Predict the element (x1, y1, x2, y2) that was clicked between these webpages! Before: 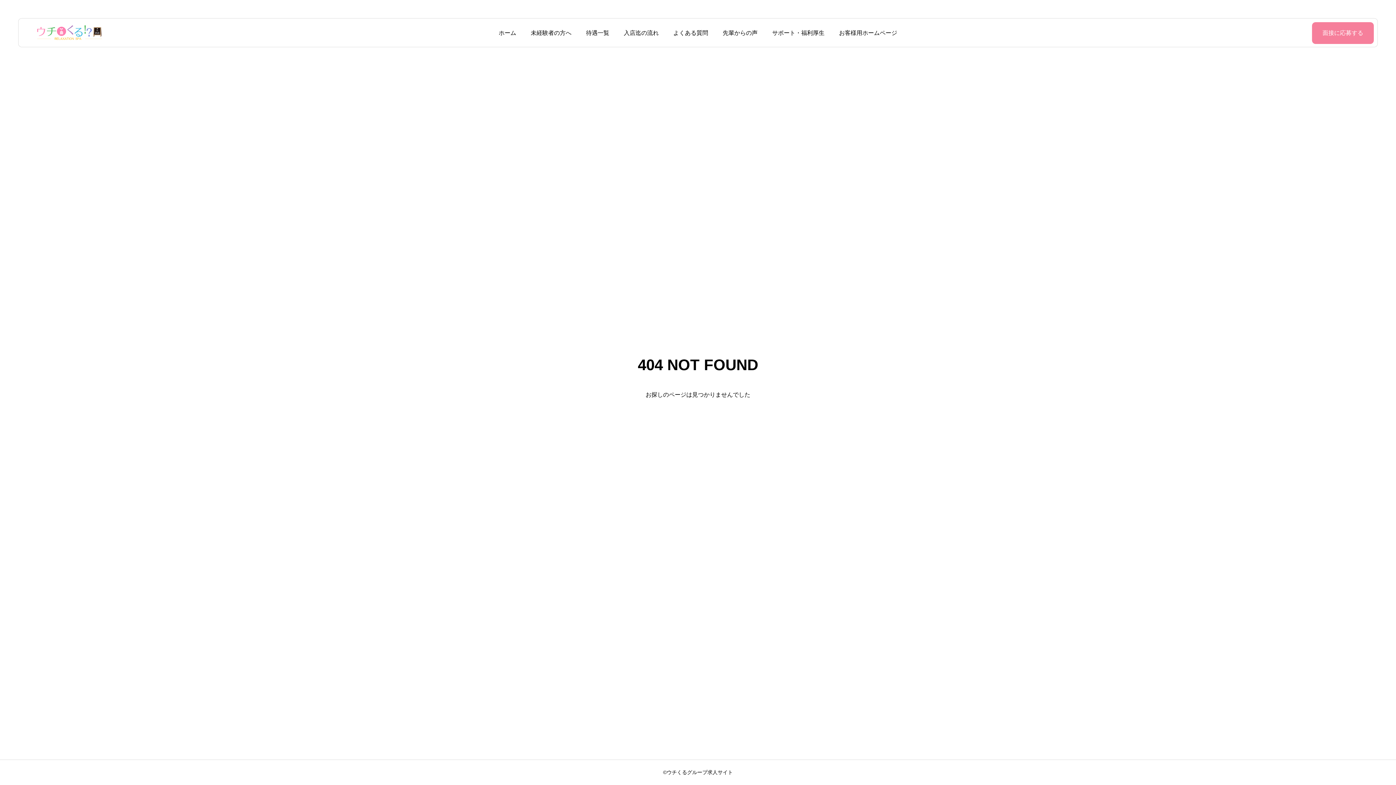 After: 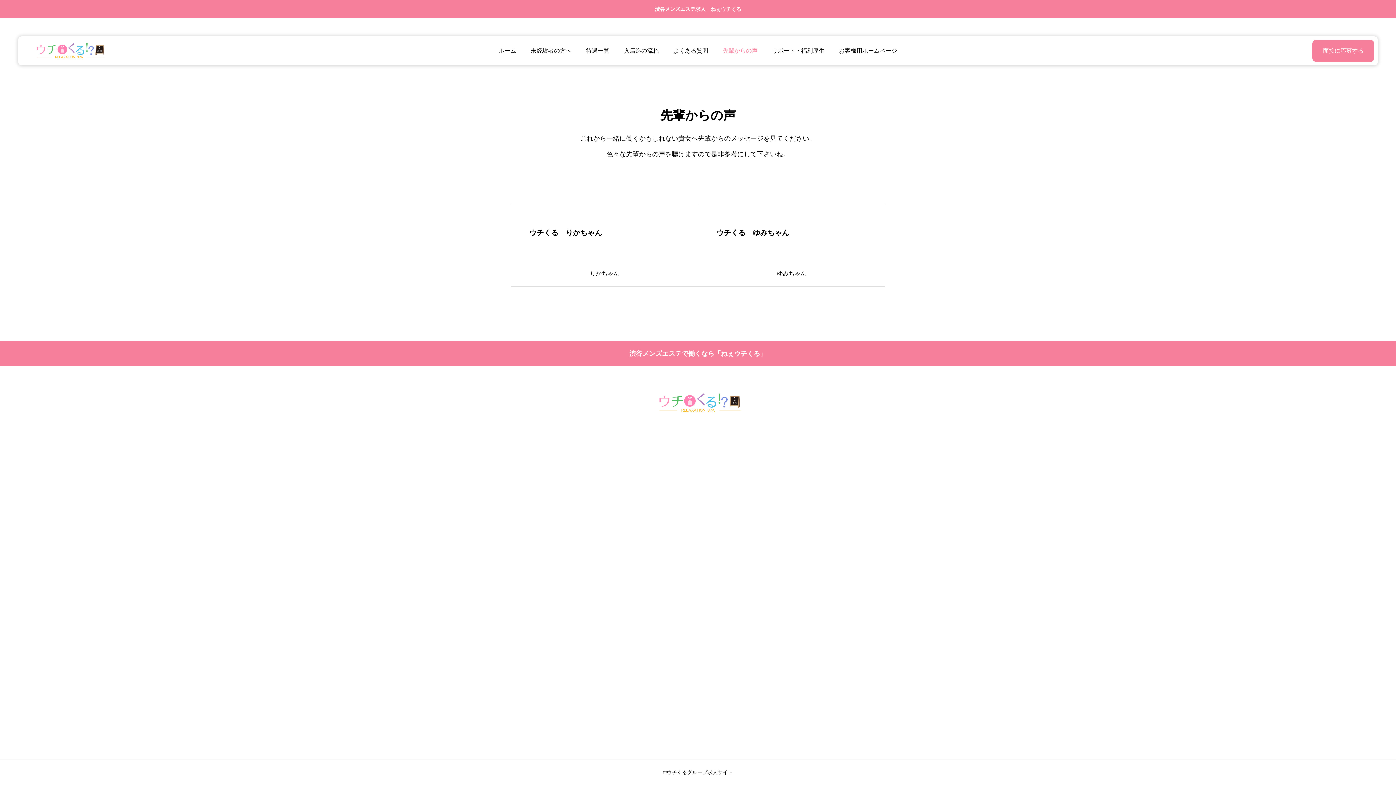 Action: label: 先輩からの声 bbox: (715, 18, 765, 47)